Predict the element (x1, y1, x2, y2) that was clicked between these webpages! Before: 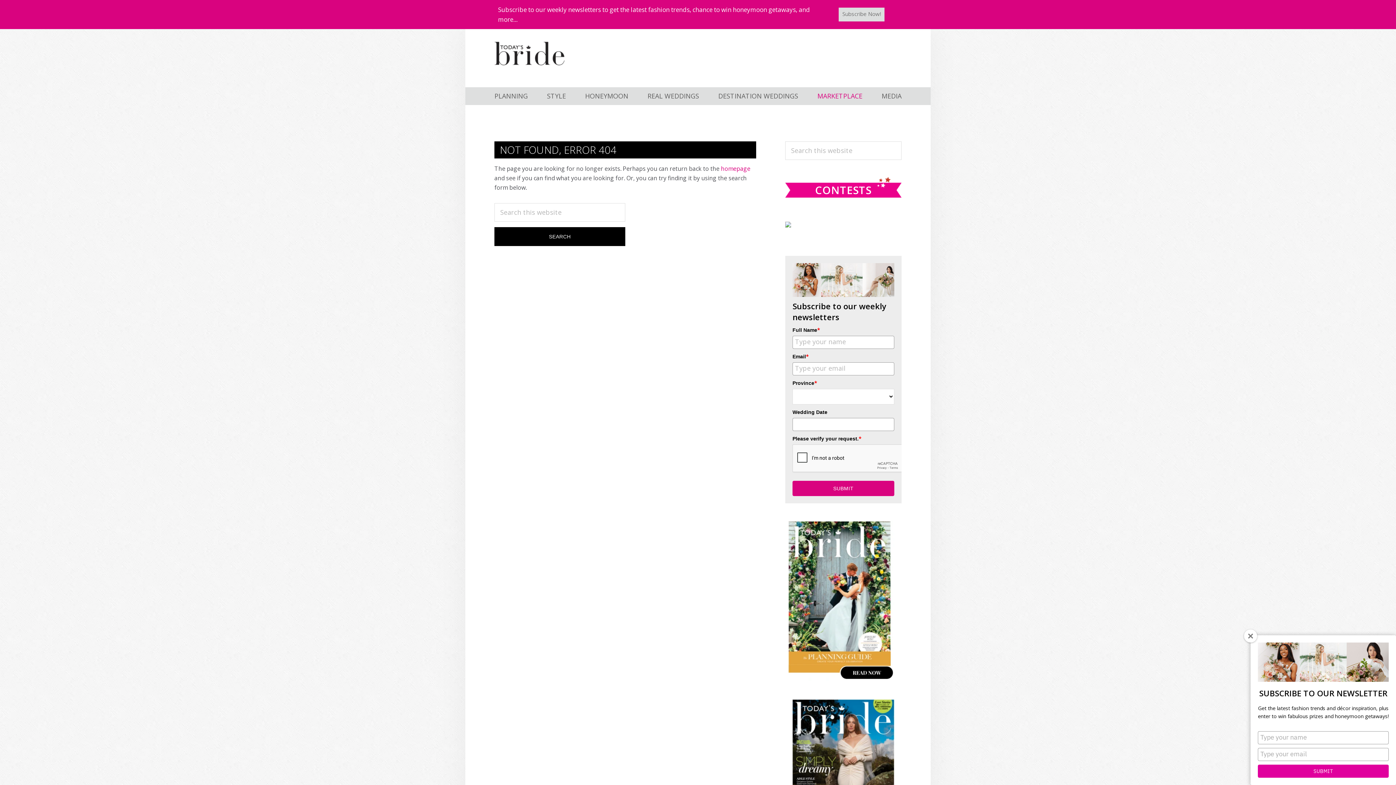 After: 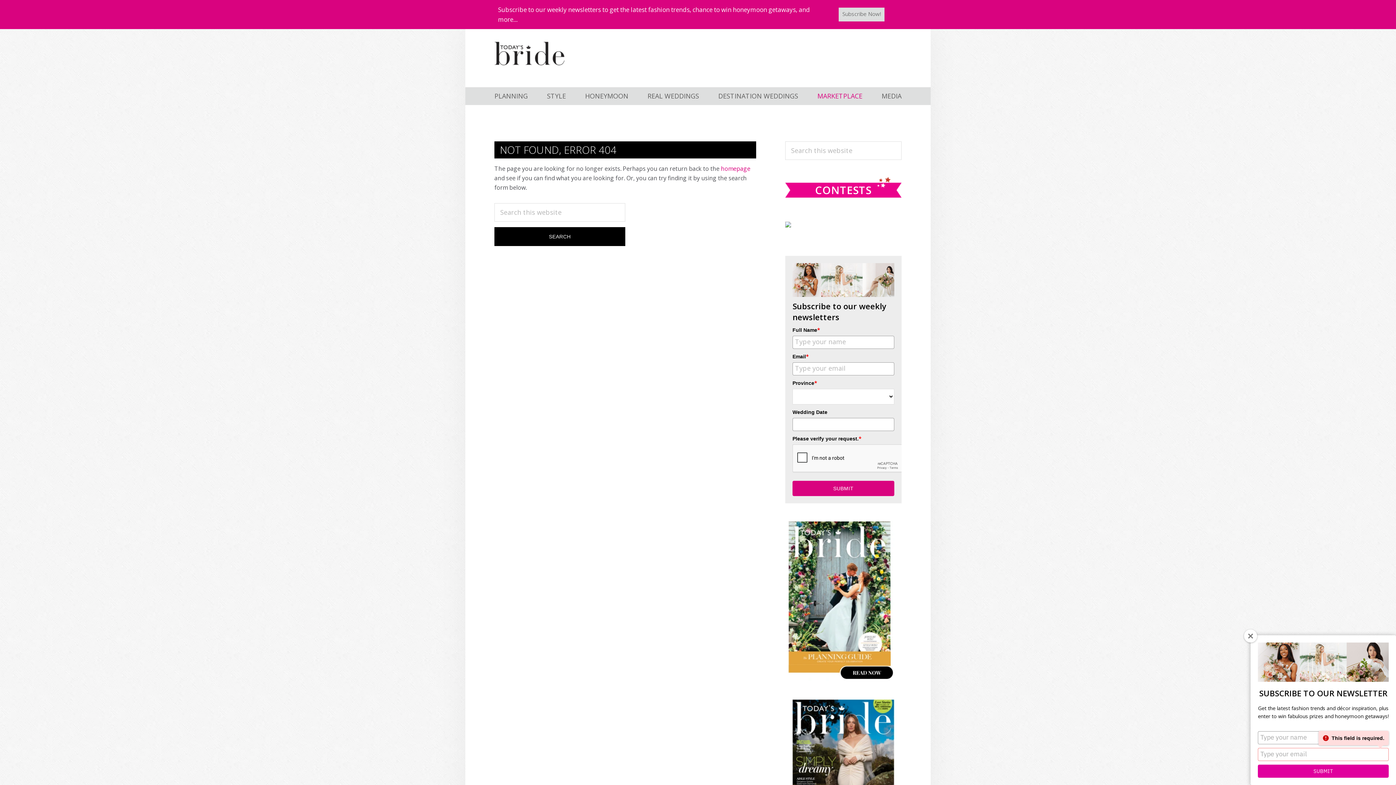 Action: bbox: (1258, 765, 1389, 778) label: SUBMIT